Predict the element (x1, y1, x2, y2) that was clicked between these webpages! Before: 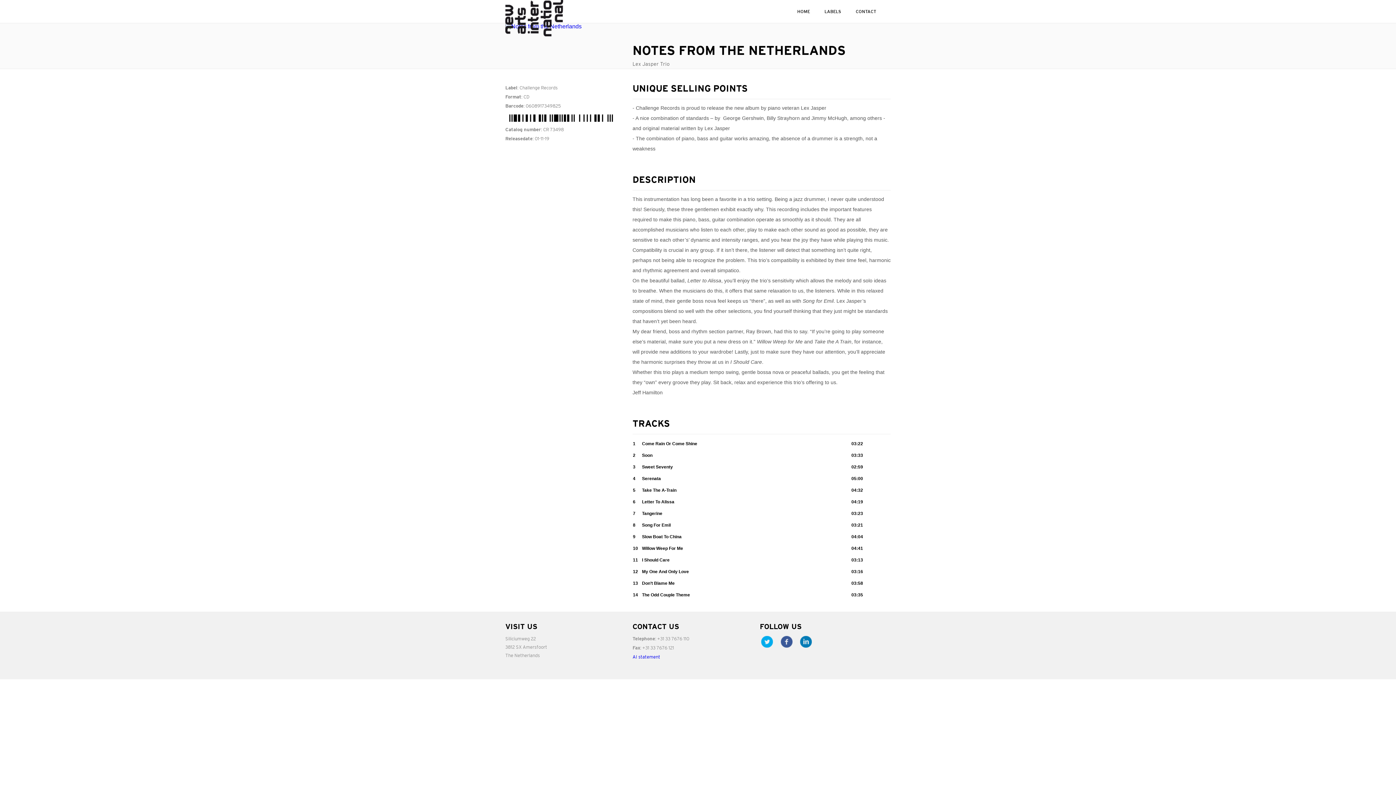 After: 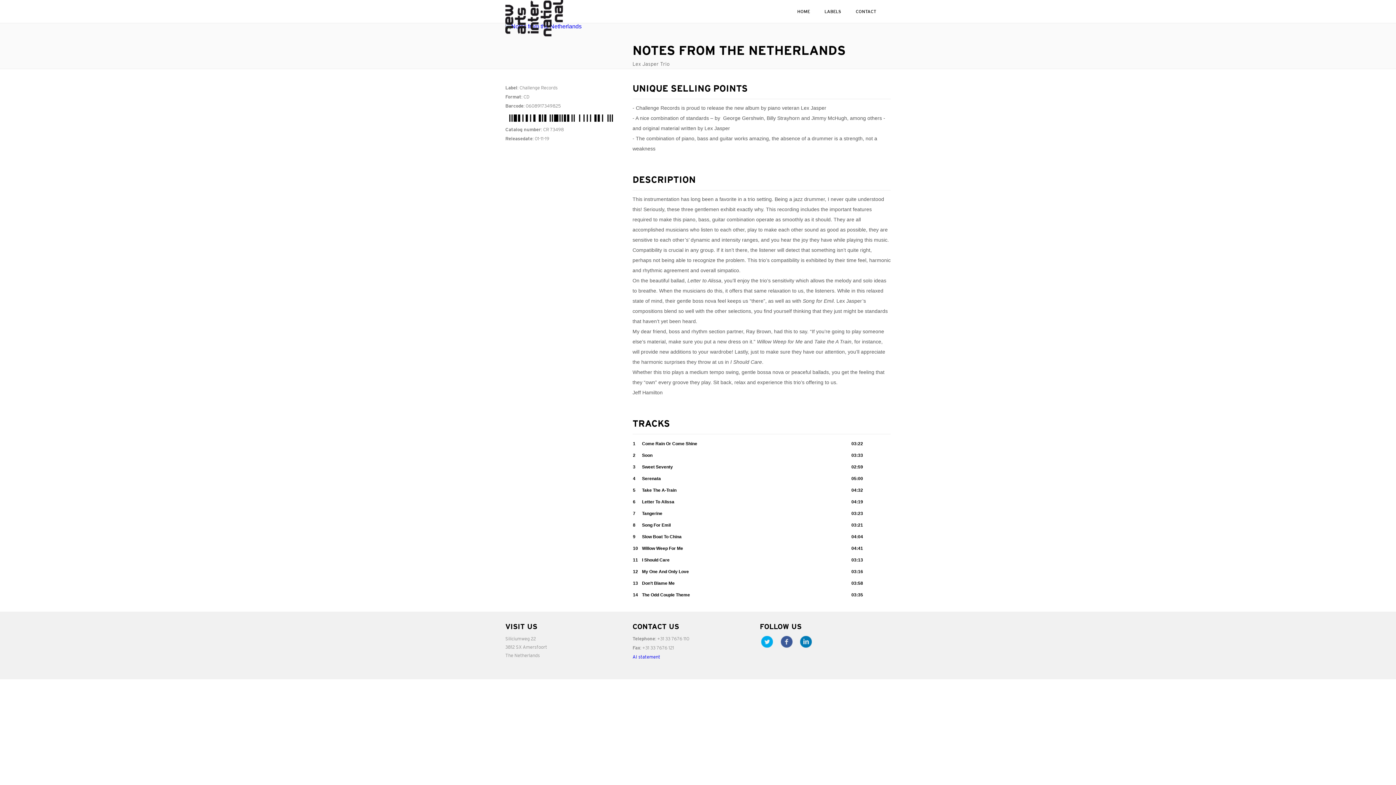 Action: bbox: (633, 461, 890, 472) label: 3
Sweet Seventy
 
02:59